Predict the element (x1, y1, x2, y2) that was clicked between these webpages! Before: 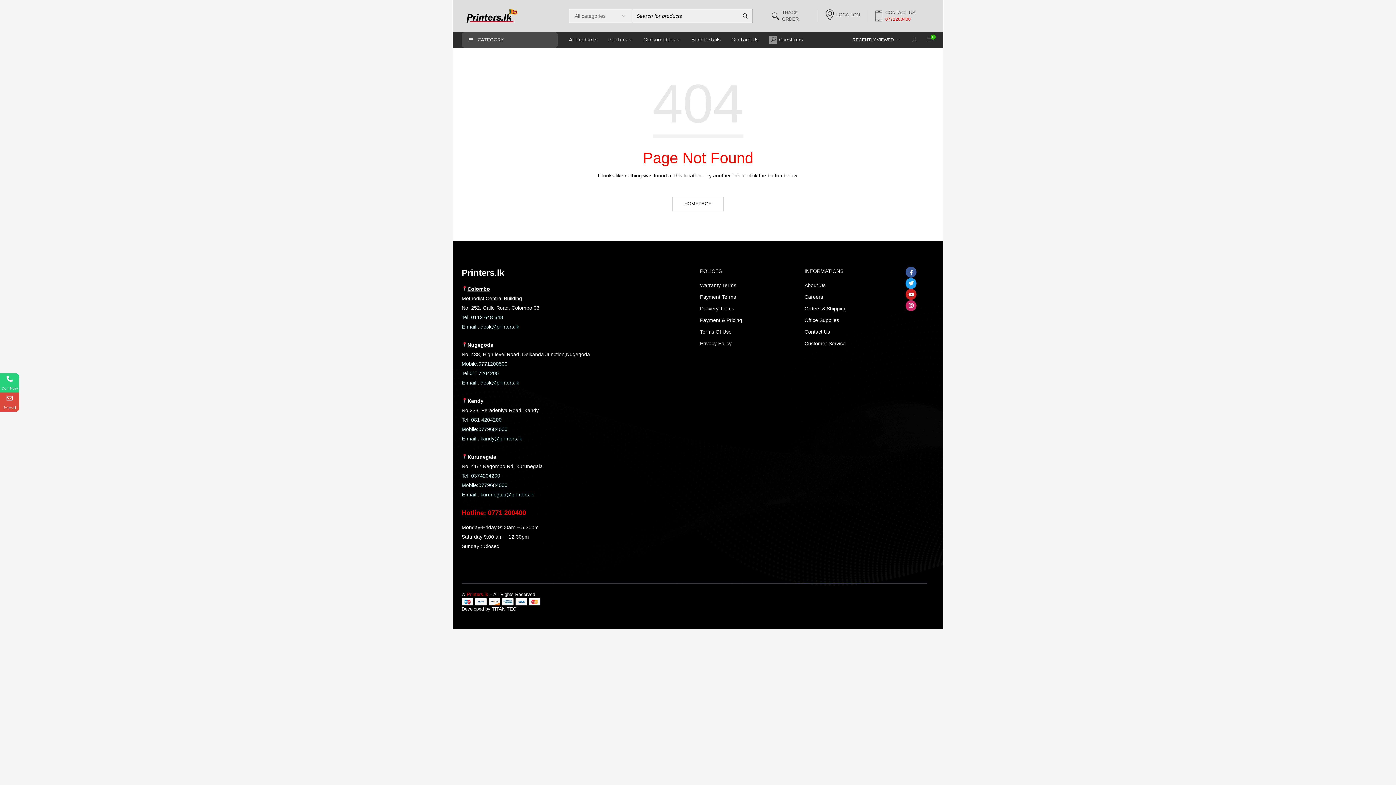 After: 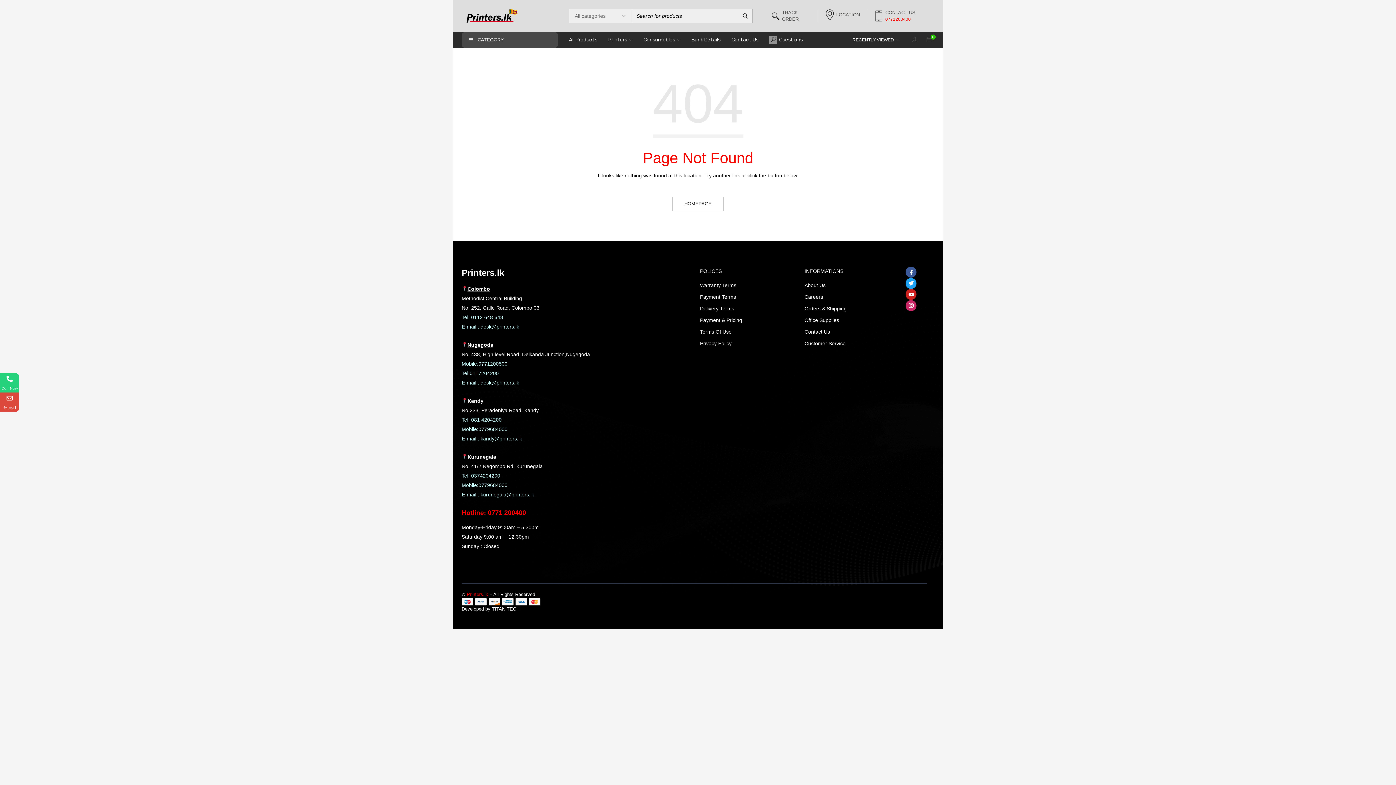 Action: bbox: (461, 314, 503, 320) label: Tel: 0112 648 648